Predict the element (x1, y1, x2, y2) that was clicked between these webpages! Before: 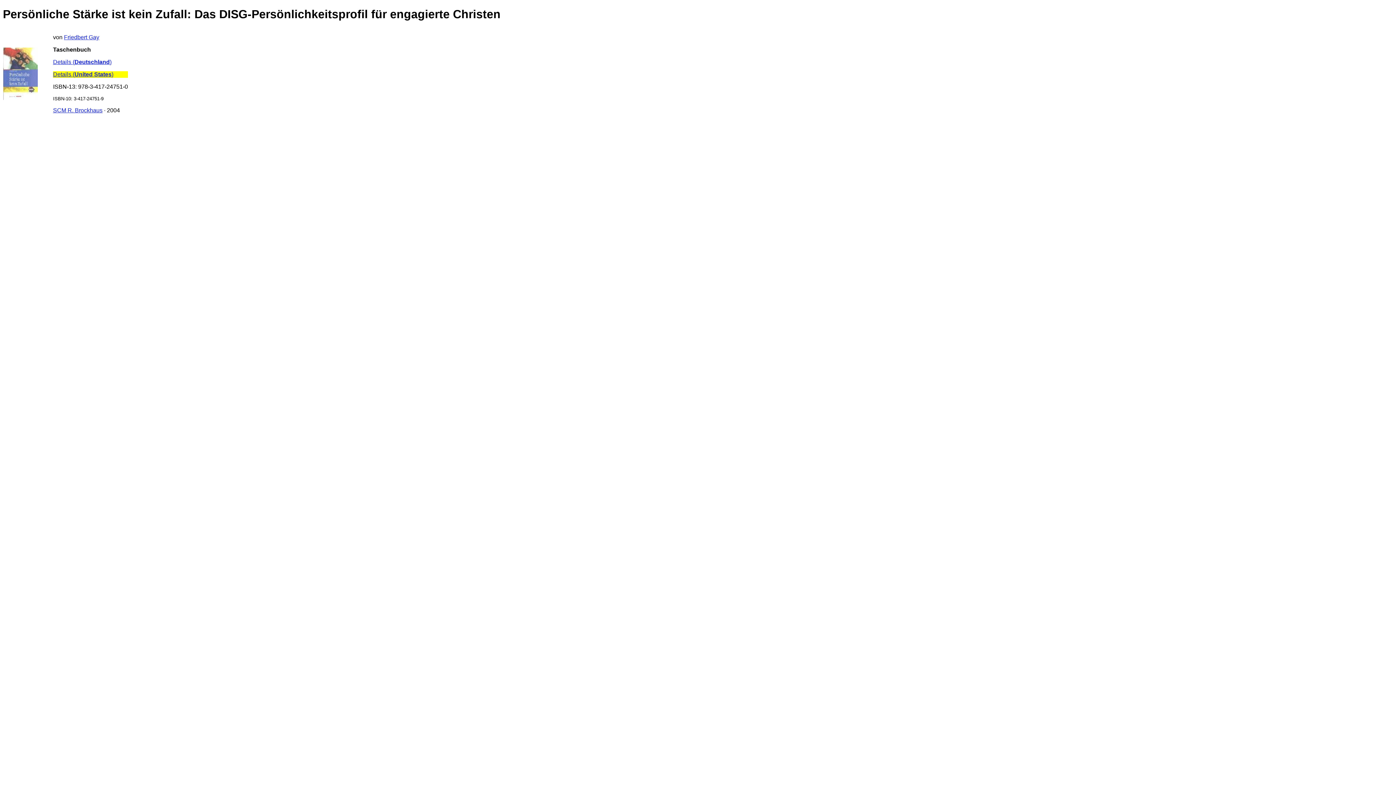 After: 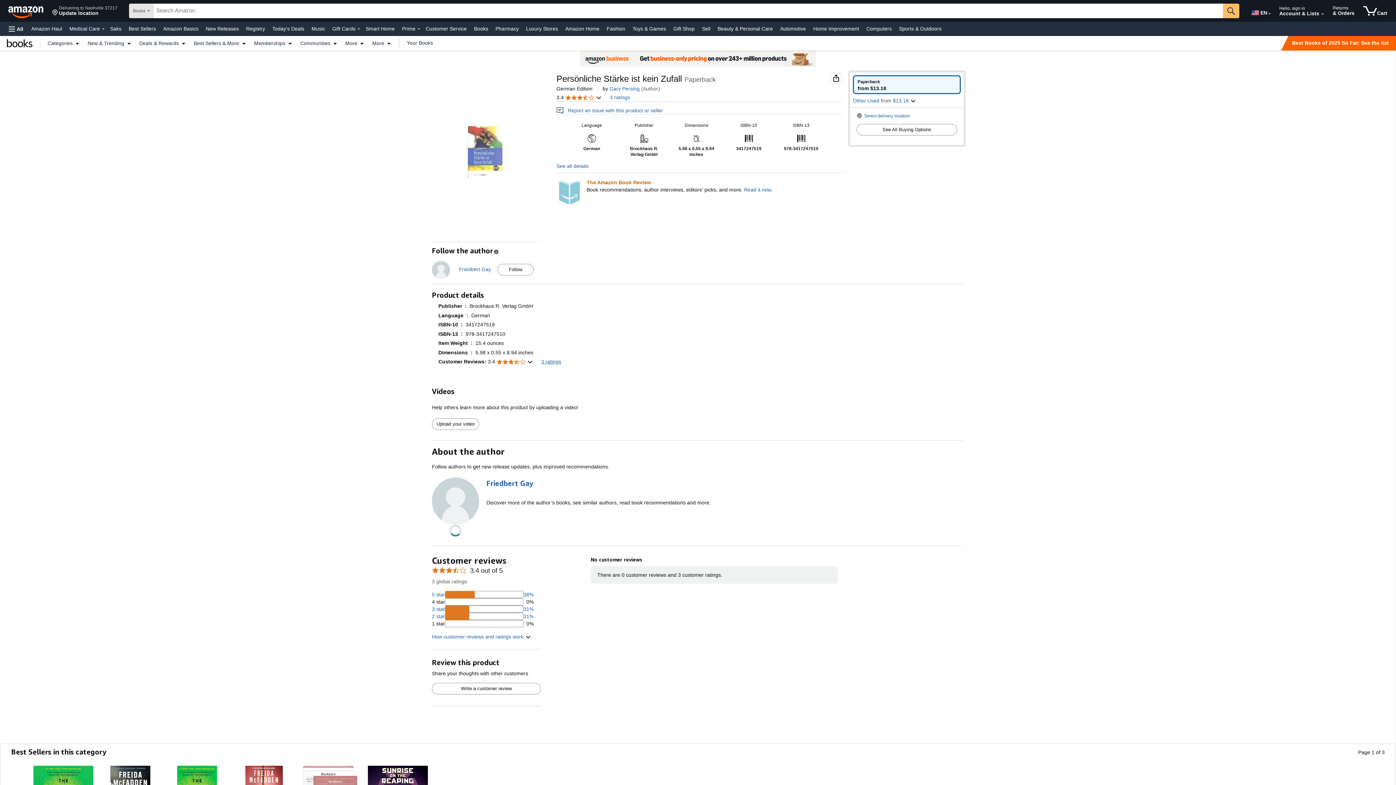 Action: label: Details (United States) bbox: (53, 71, 113, 77)